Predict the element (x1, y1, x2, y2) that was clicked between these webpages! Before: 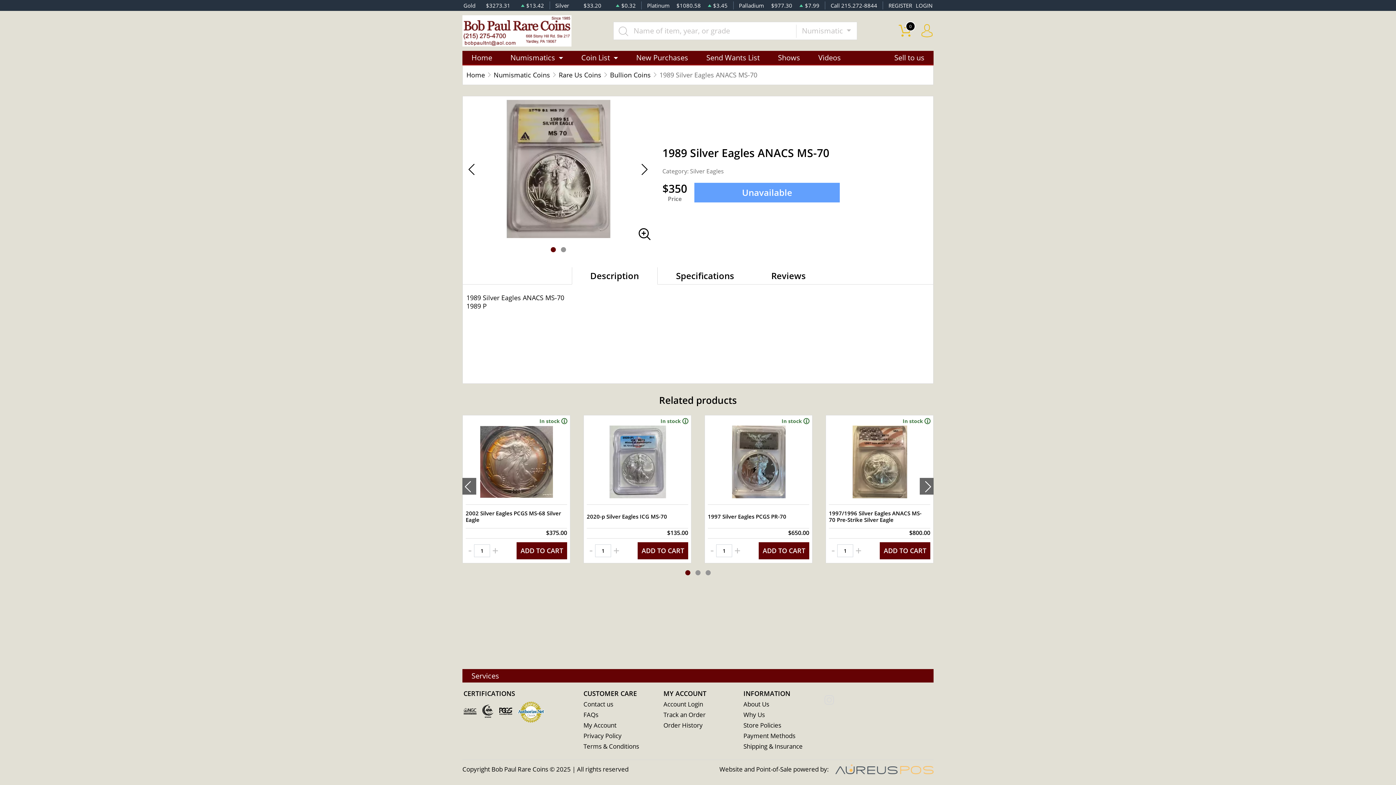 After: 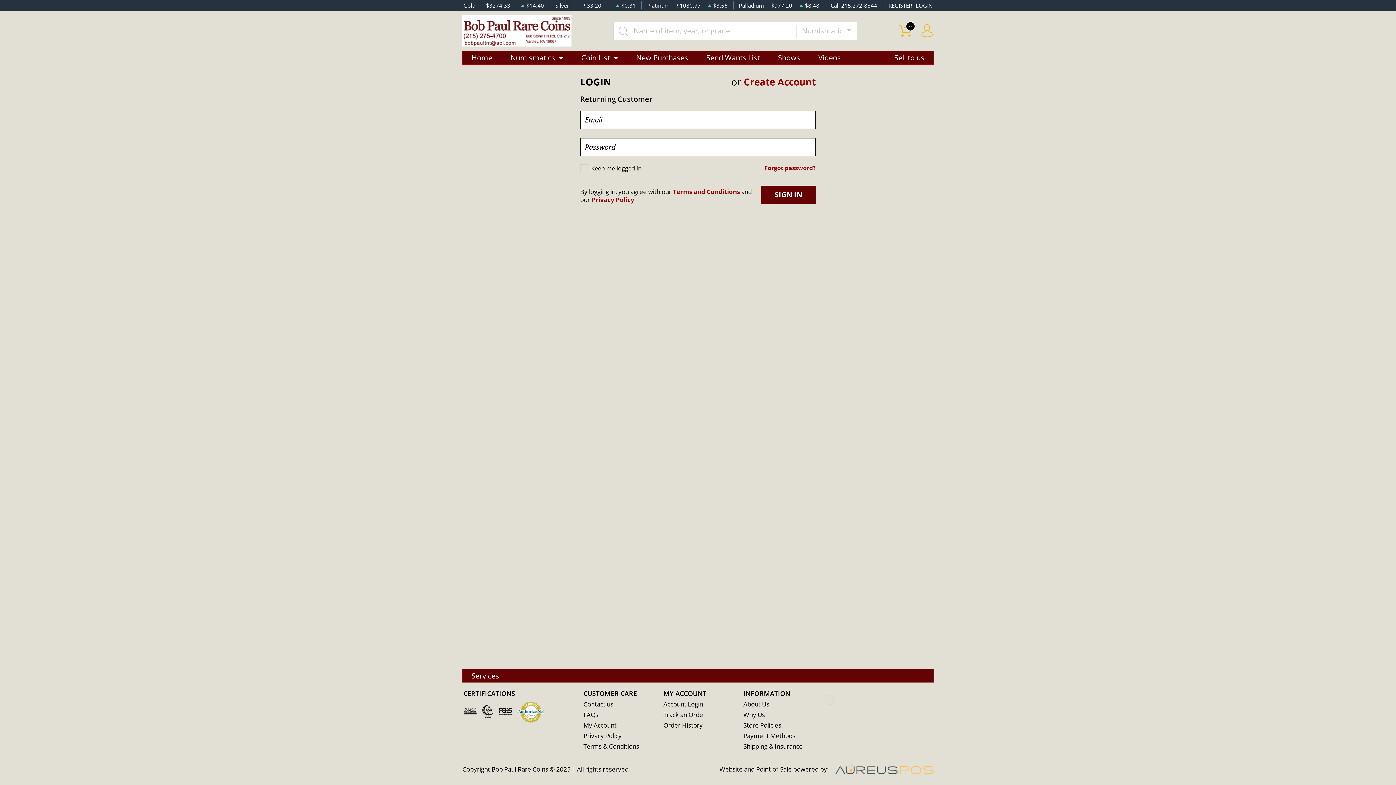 Action: label: Payment Methods bbox: (743, 731, 795, 740)